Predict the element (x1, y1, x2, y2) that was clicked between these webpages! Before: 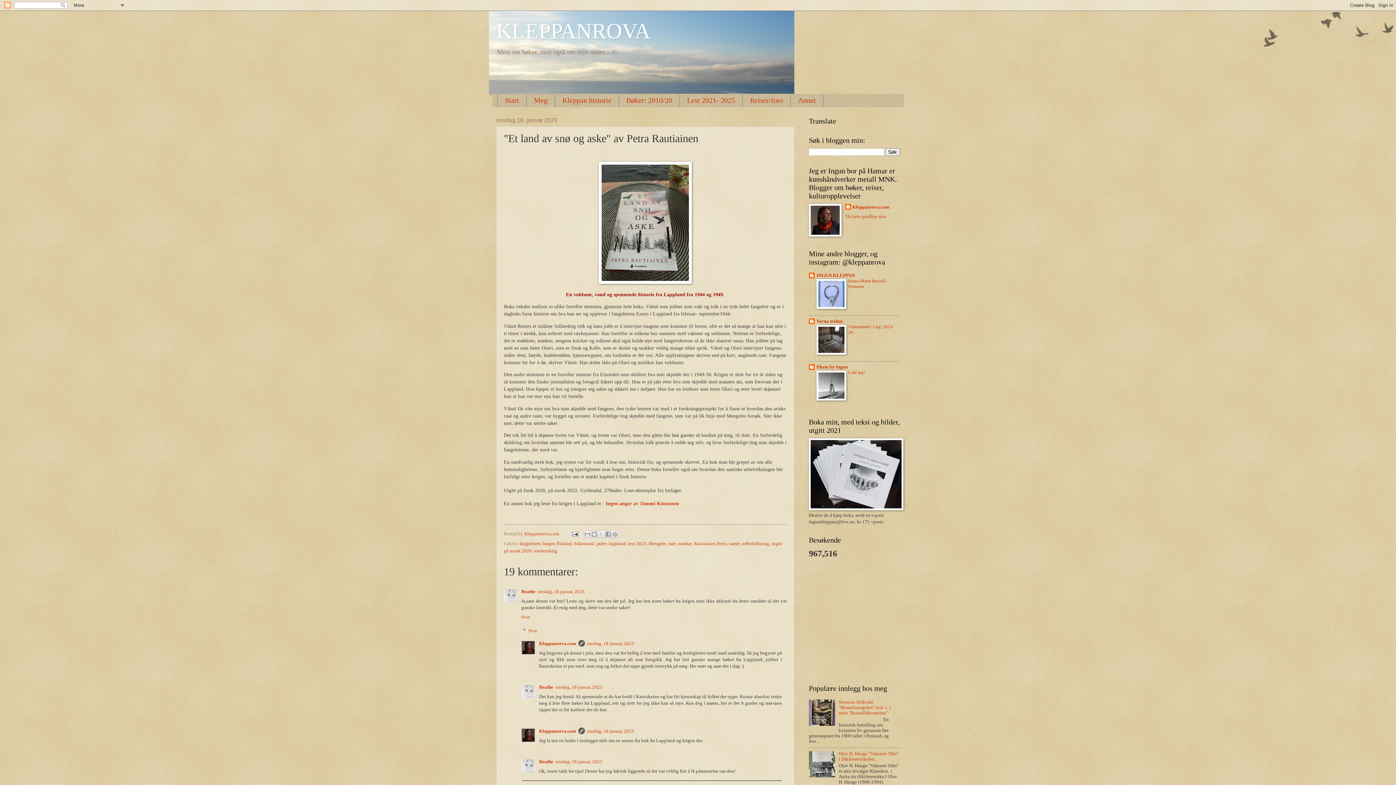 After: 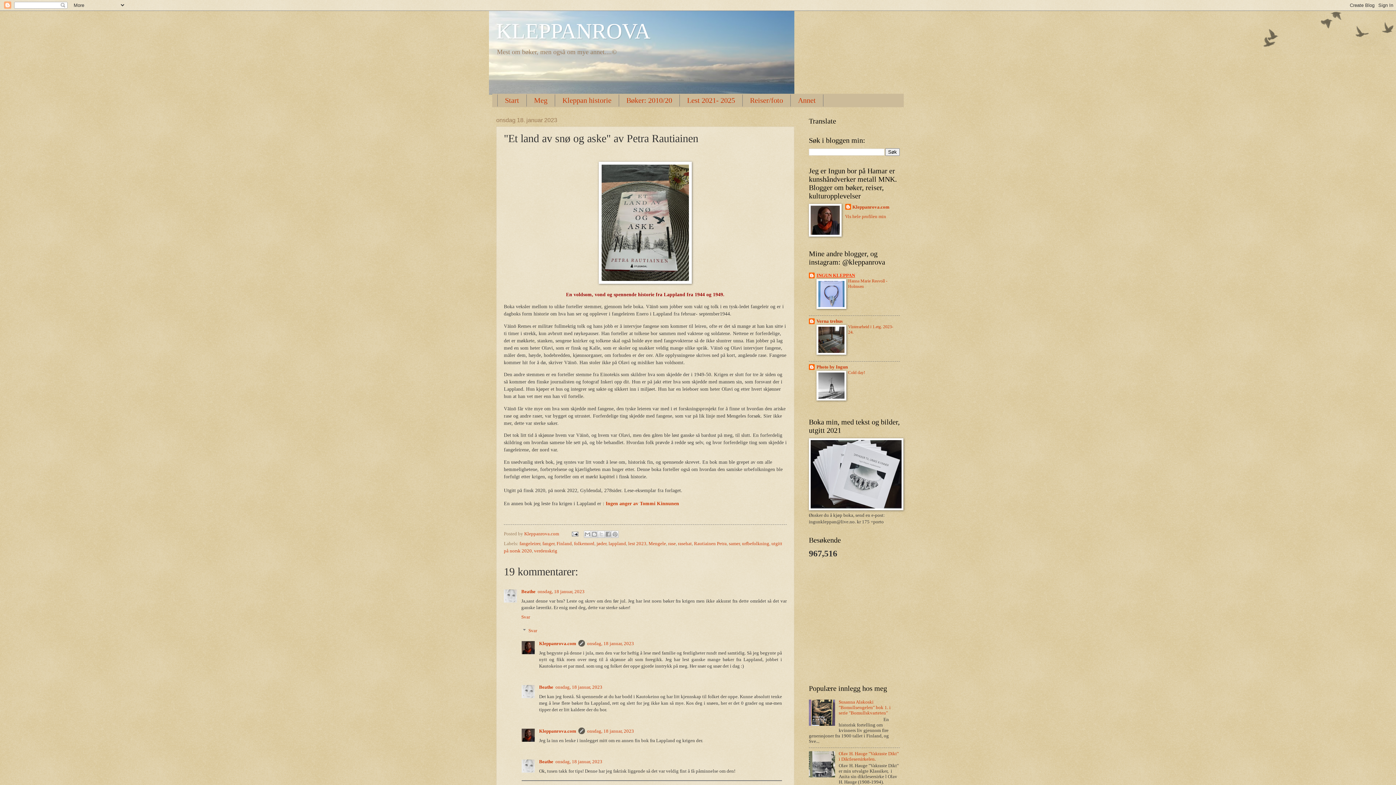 Action: label: INGUN KLEPPAN bbox: (816, 273, 855, 278)